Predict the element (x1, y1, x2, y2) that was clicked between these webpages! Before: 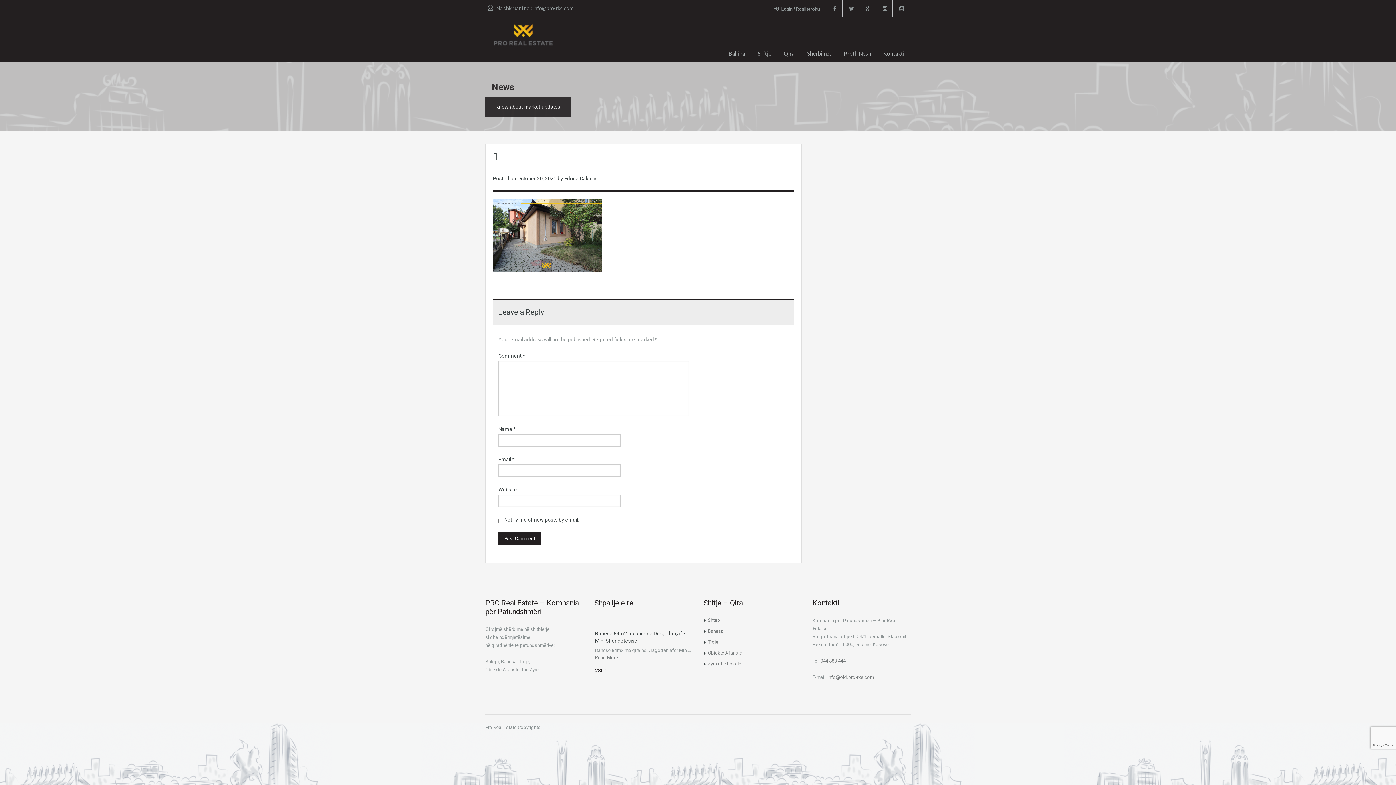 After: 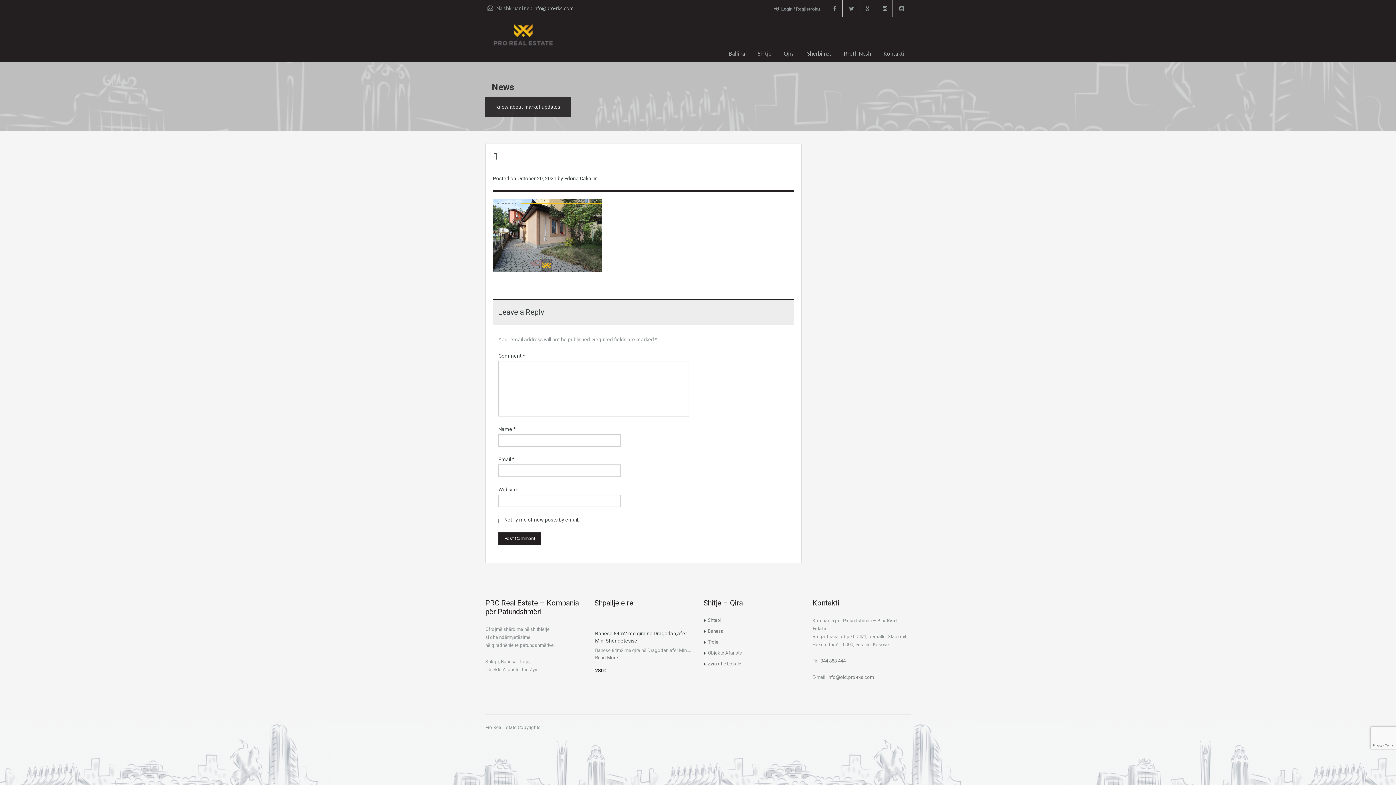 Action: bbox: (533, 5, 573, 11) label: info@pro-rks.com